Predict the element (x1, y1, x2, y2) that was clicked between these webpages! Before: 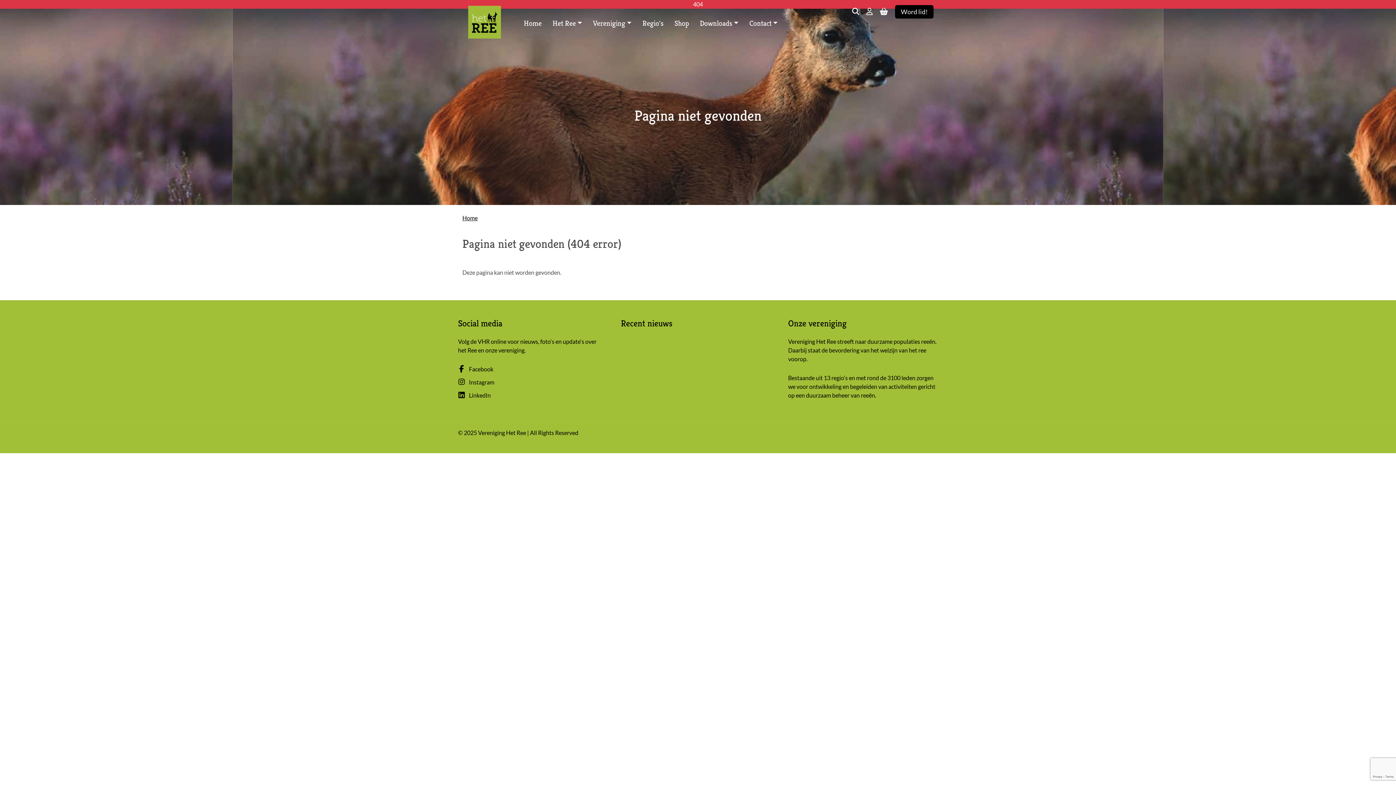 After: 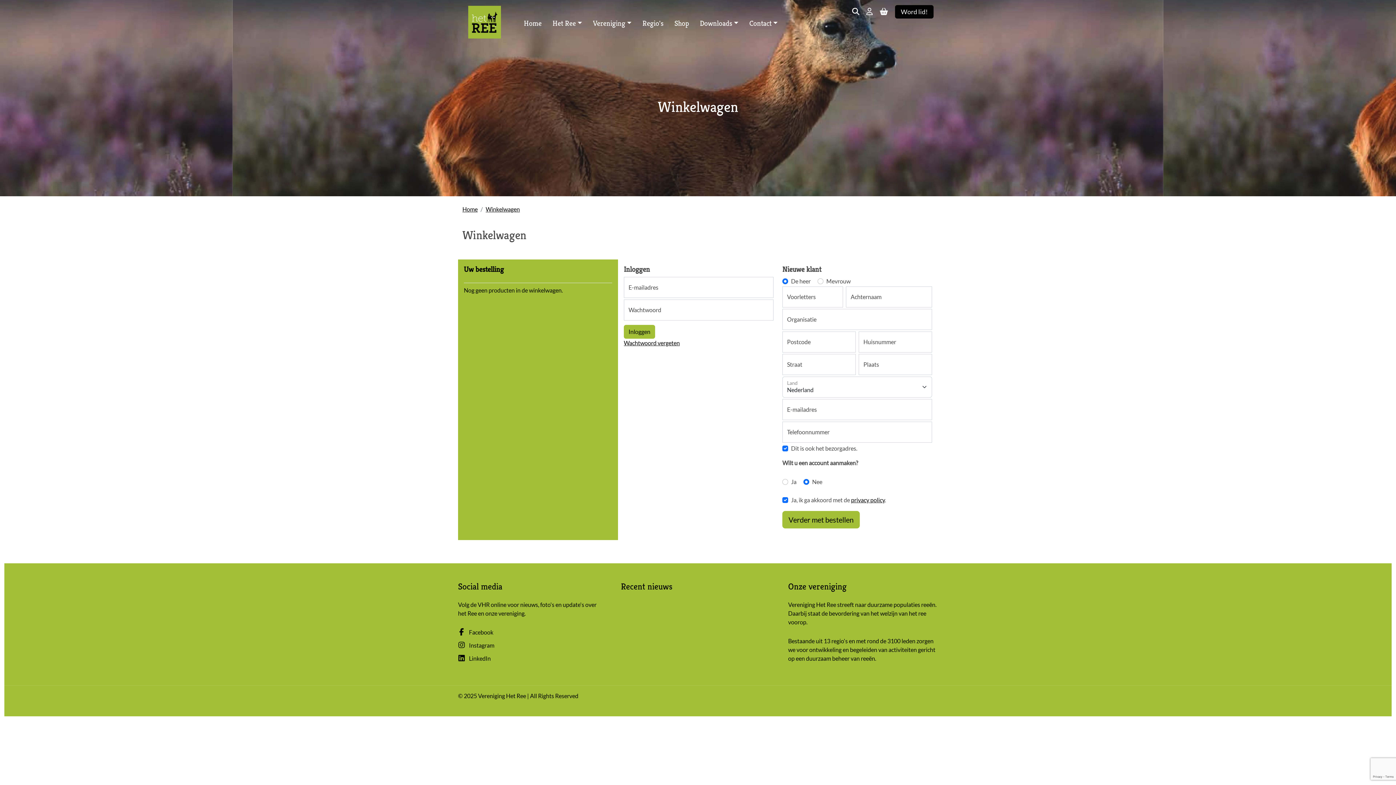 Action: bbox: (880, 6, 888, 15)